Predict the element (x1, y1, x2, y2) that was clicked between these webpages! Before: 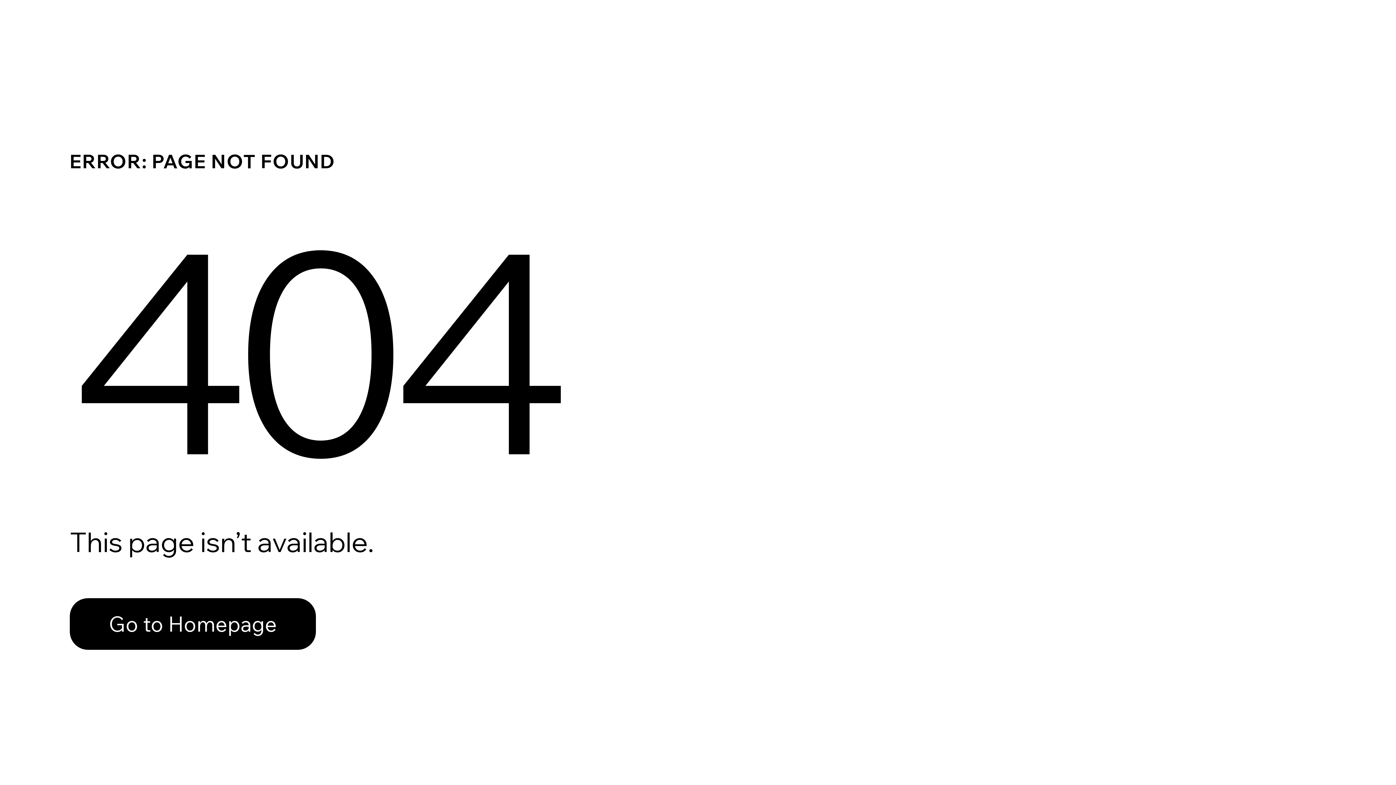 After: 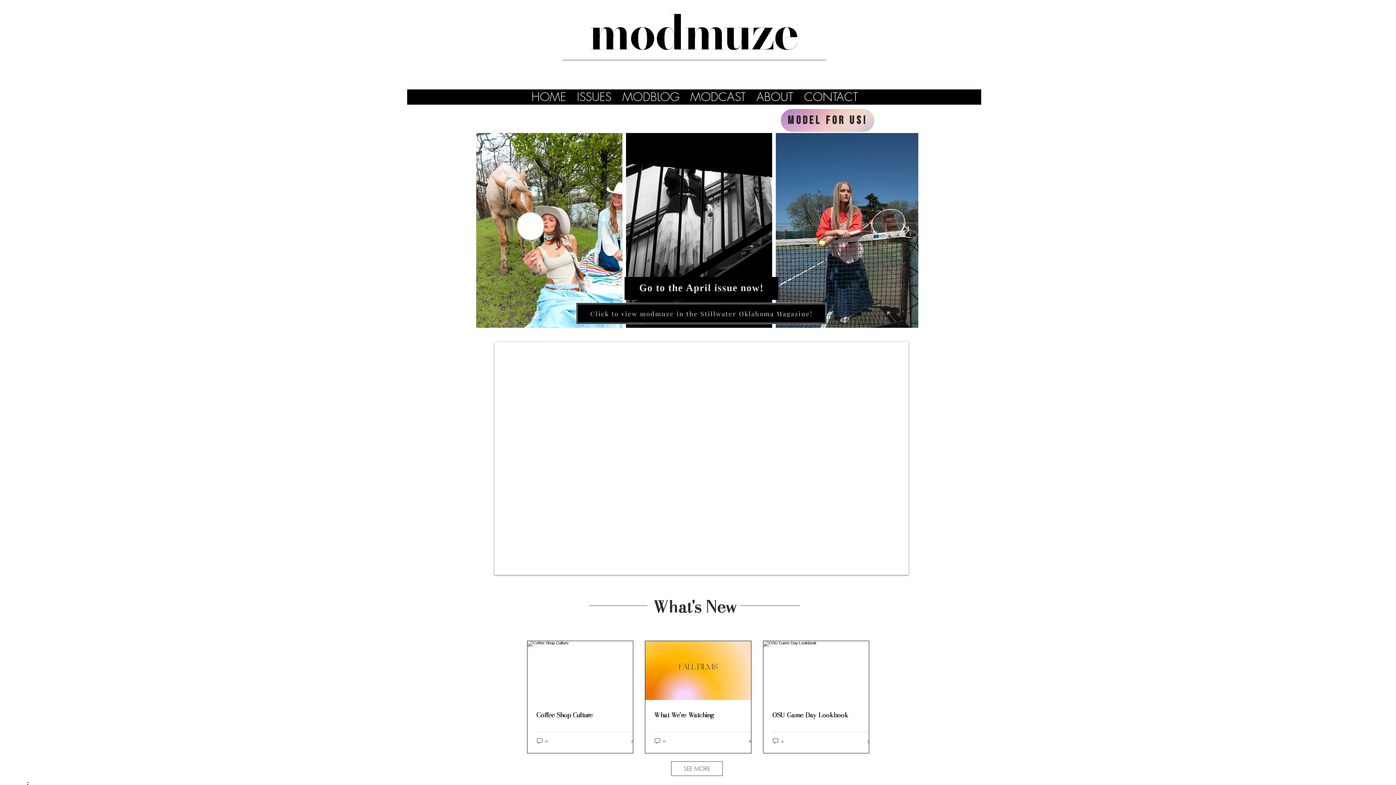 Action: label: Go to Homepage bbox: (69, 582, 768, 659)